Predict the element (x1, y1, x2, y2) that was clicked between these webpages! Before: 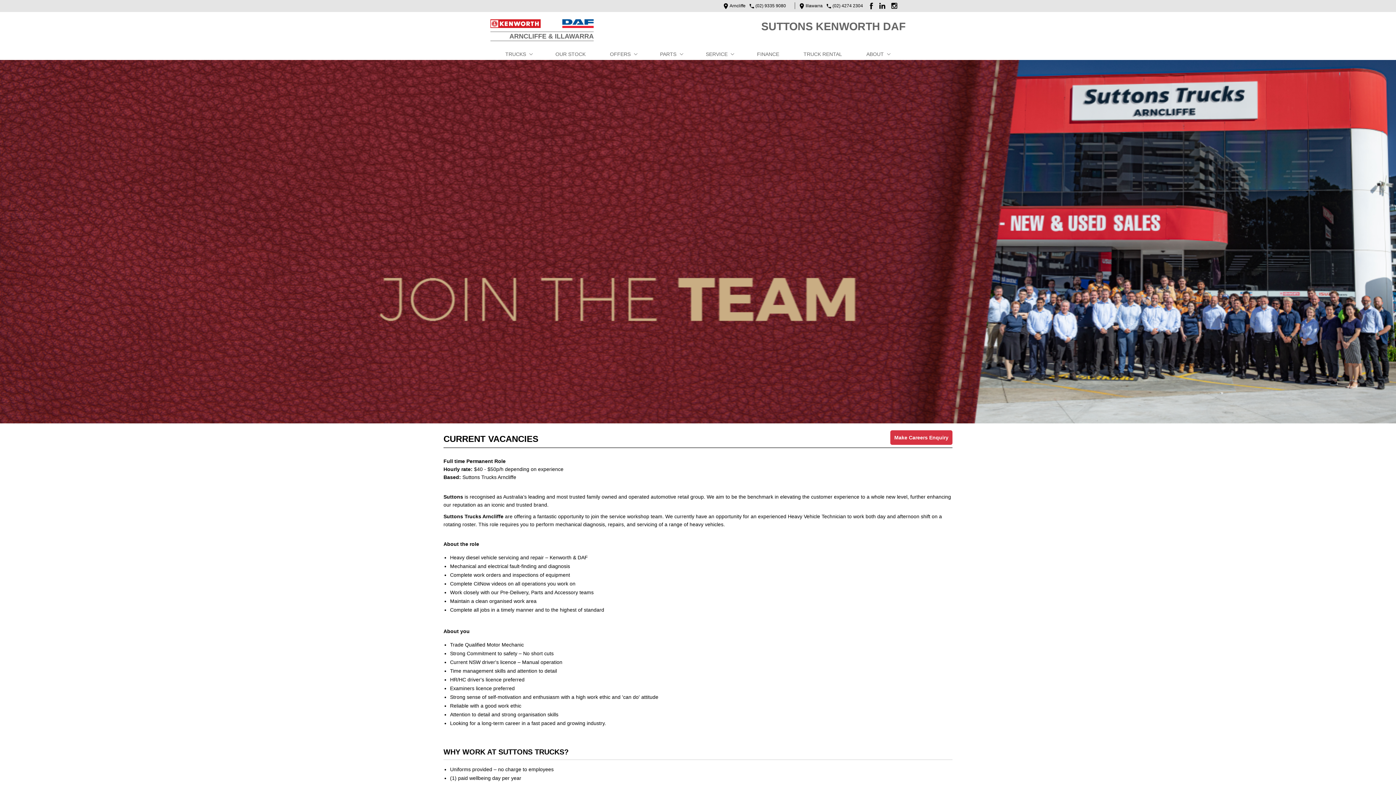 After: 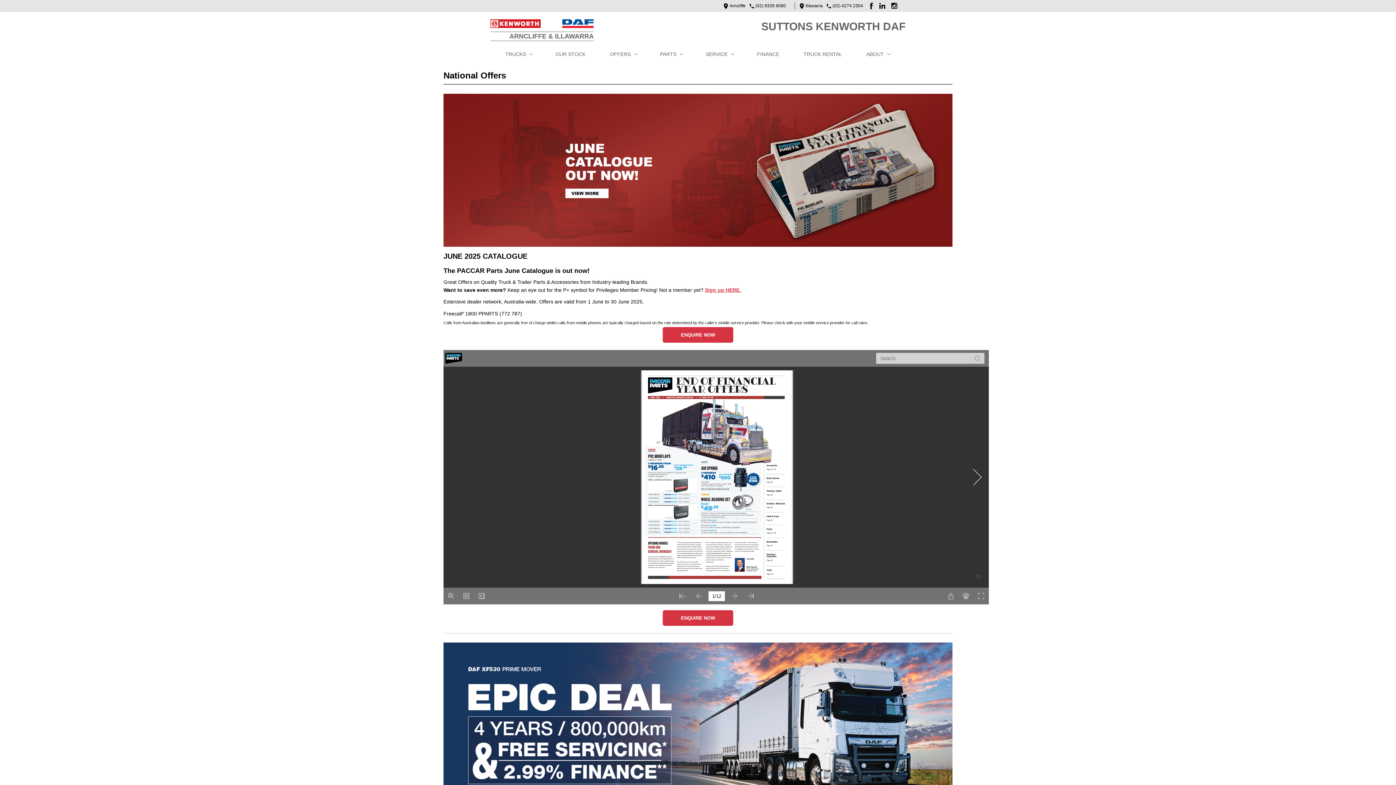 Action: label: OFFERS  bbox: (598, 48, 648, 59)